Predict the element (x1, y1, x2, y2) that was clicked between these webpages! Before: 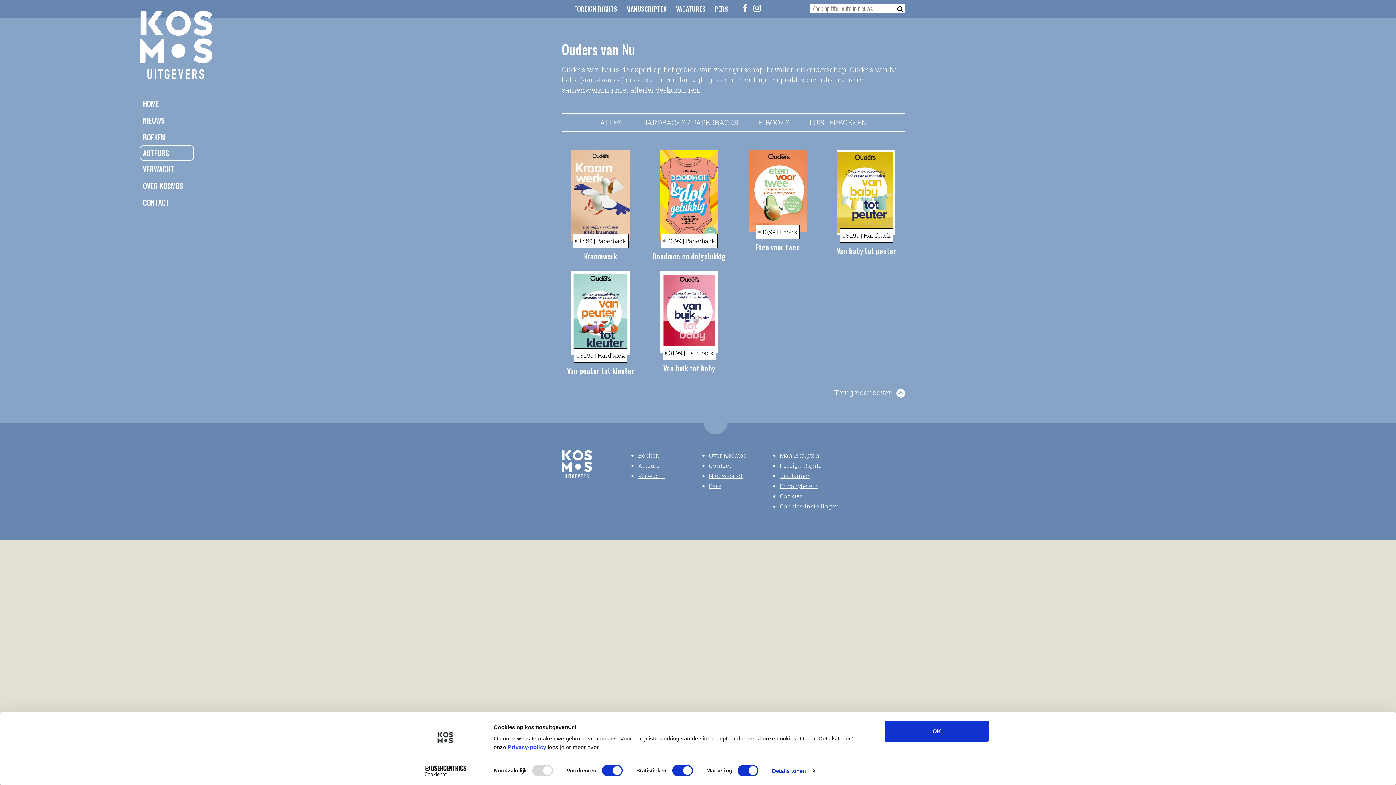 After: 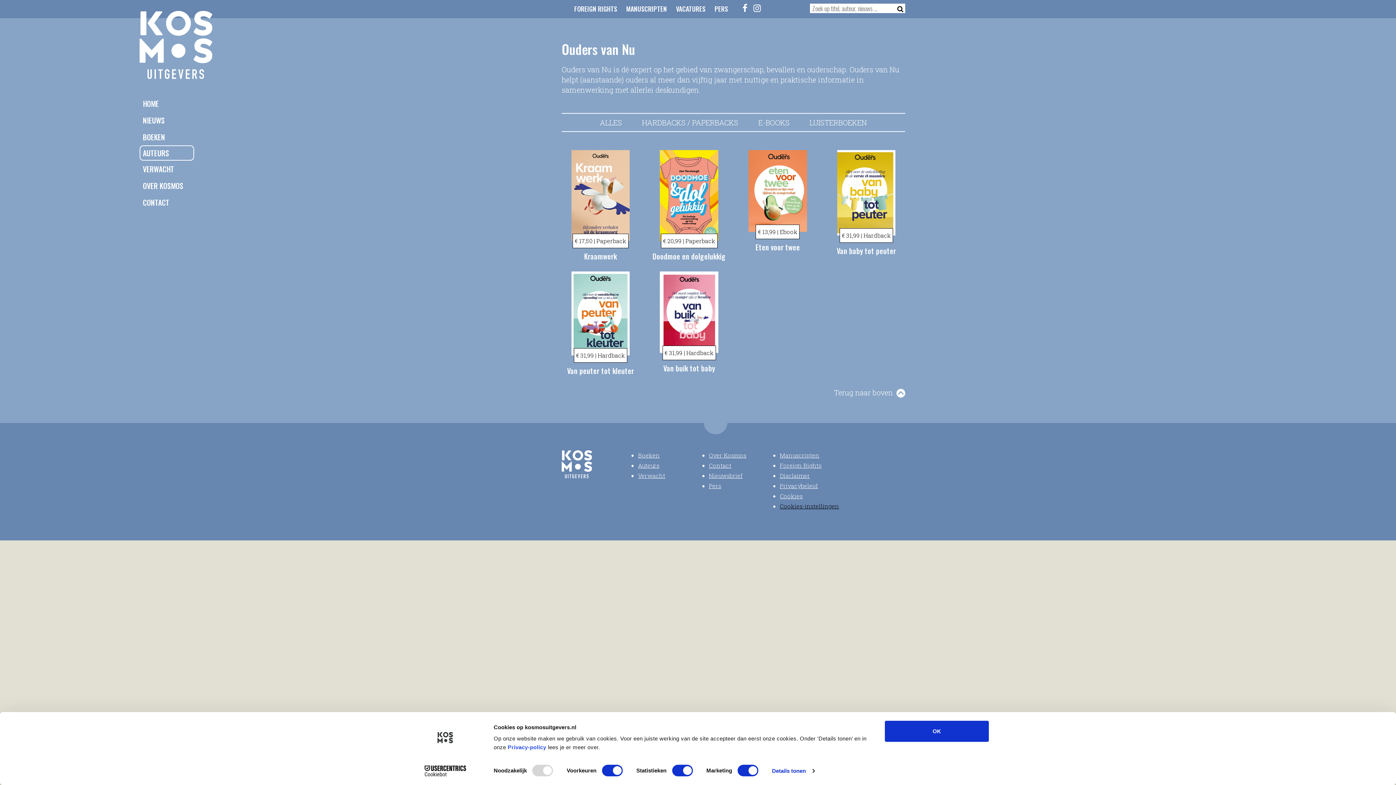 Action: bbox: (780, 502, 839, 510) label: Cookies-instellingen